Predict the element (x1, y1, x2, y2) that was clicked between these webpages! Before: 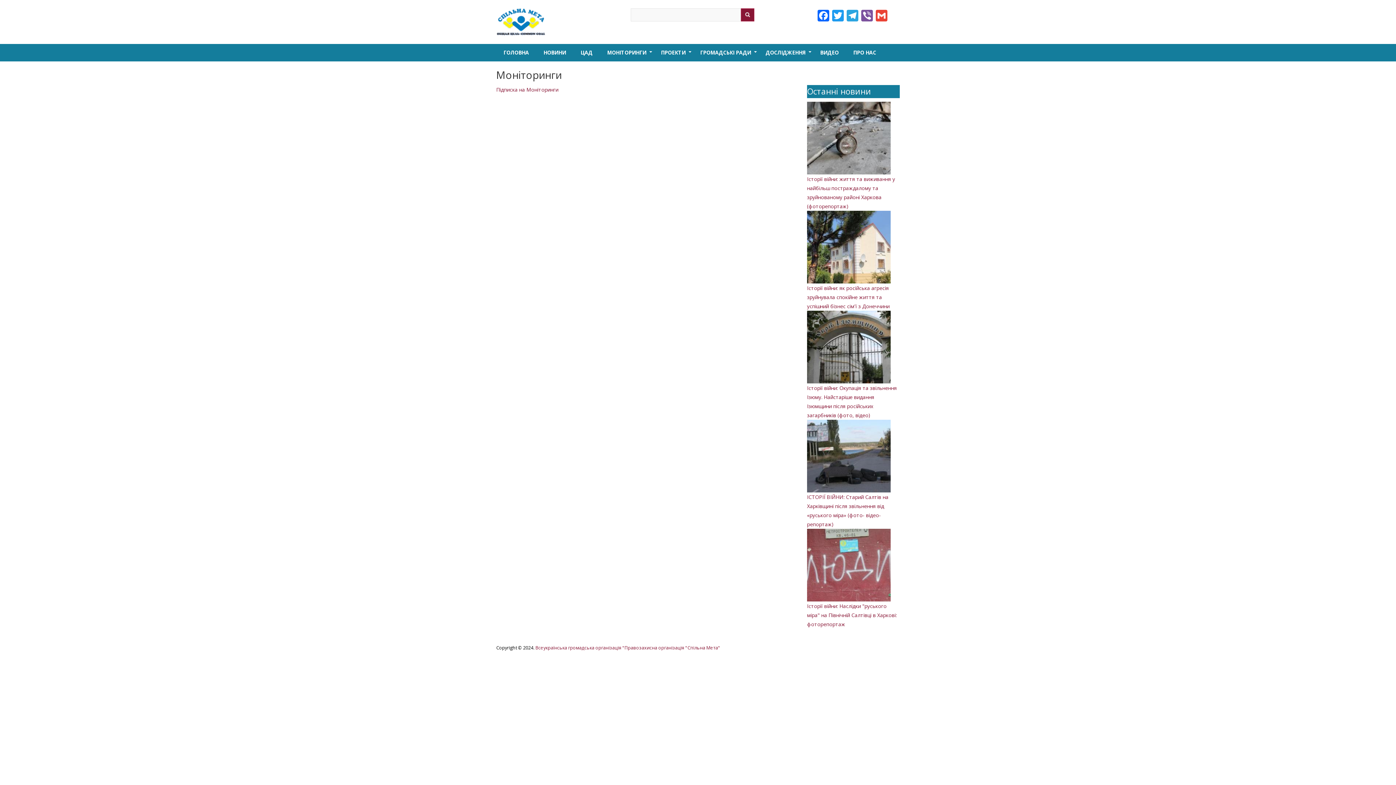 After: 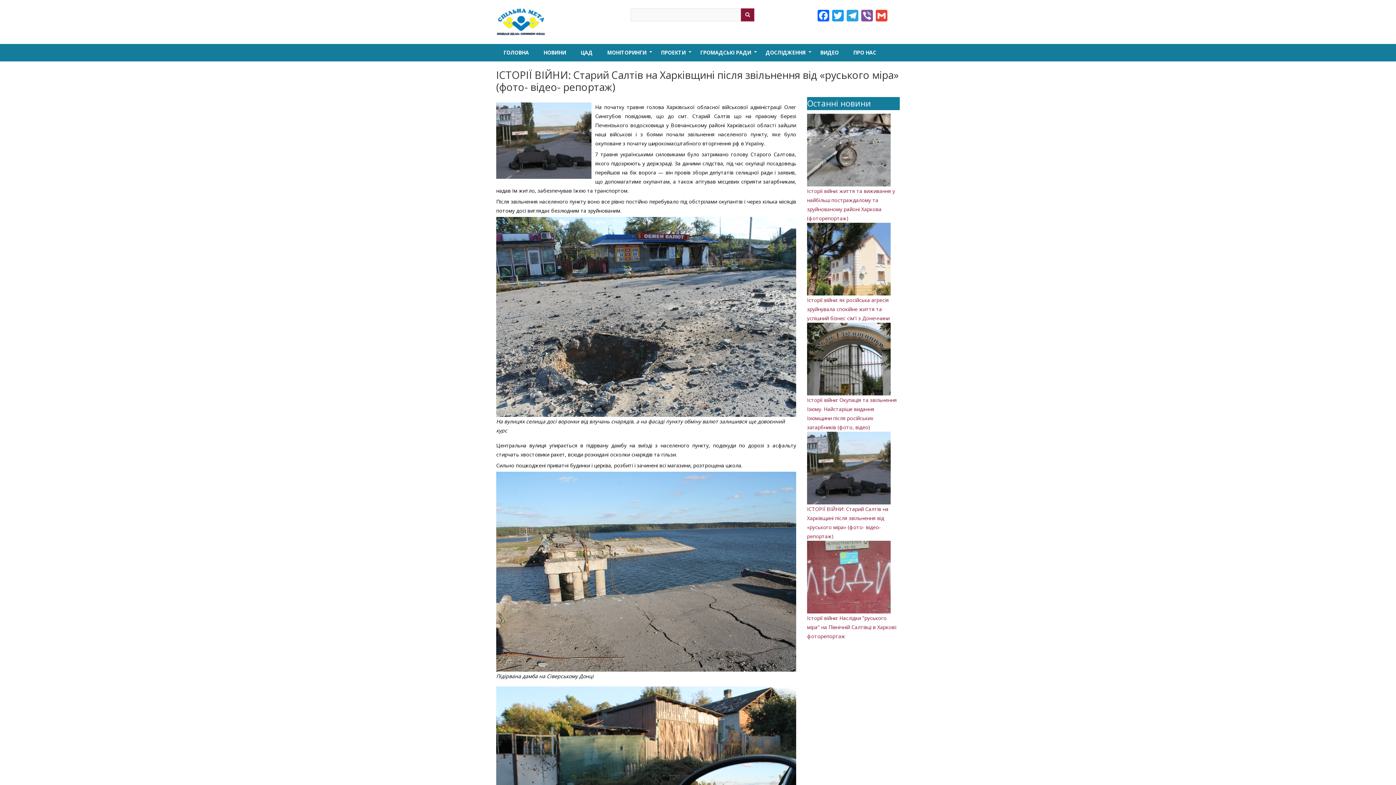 Action: bbox: (807, 452, 890, 459)